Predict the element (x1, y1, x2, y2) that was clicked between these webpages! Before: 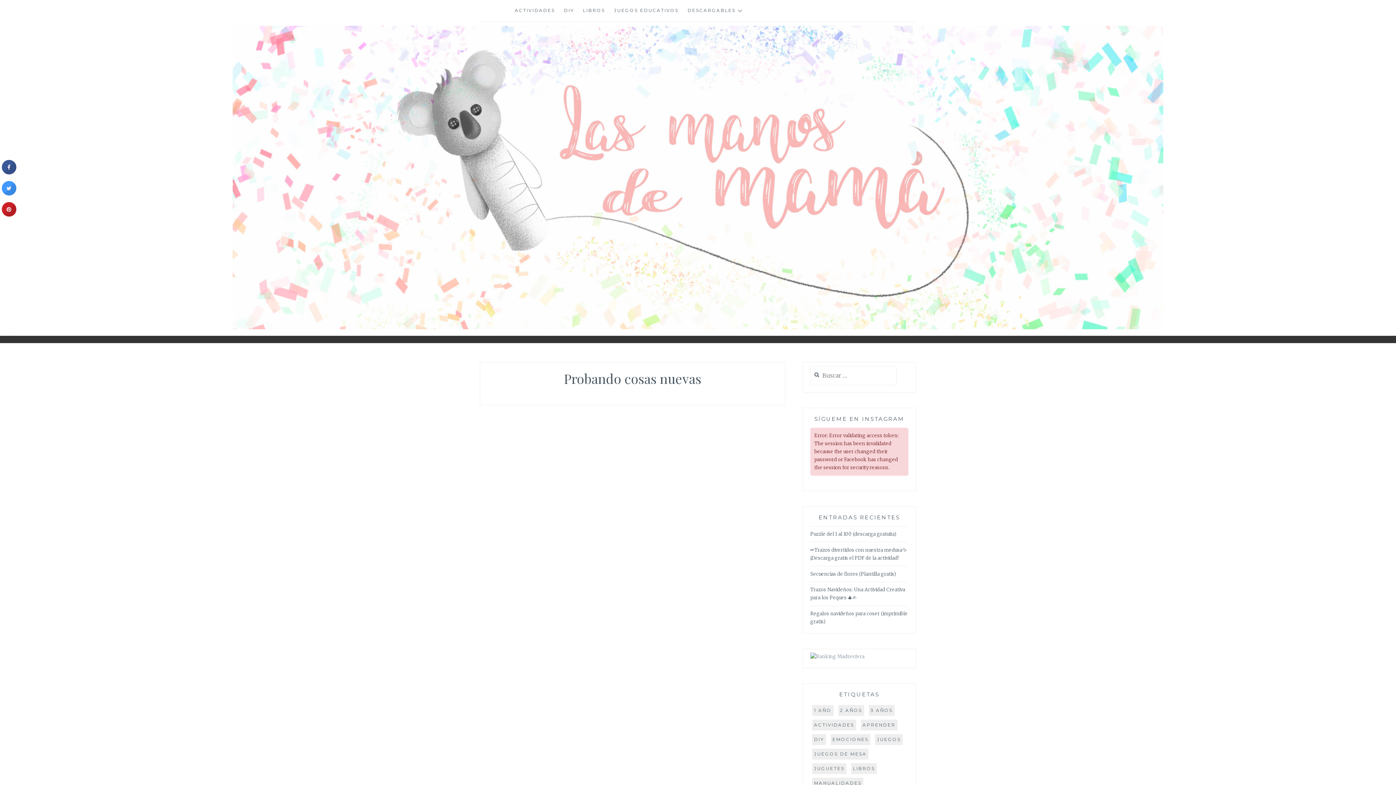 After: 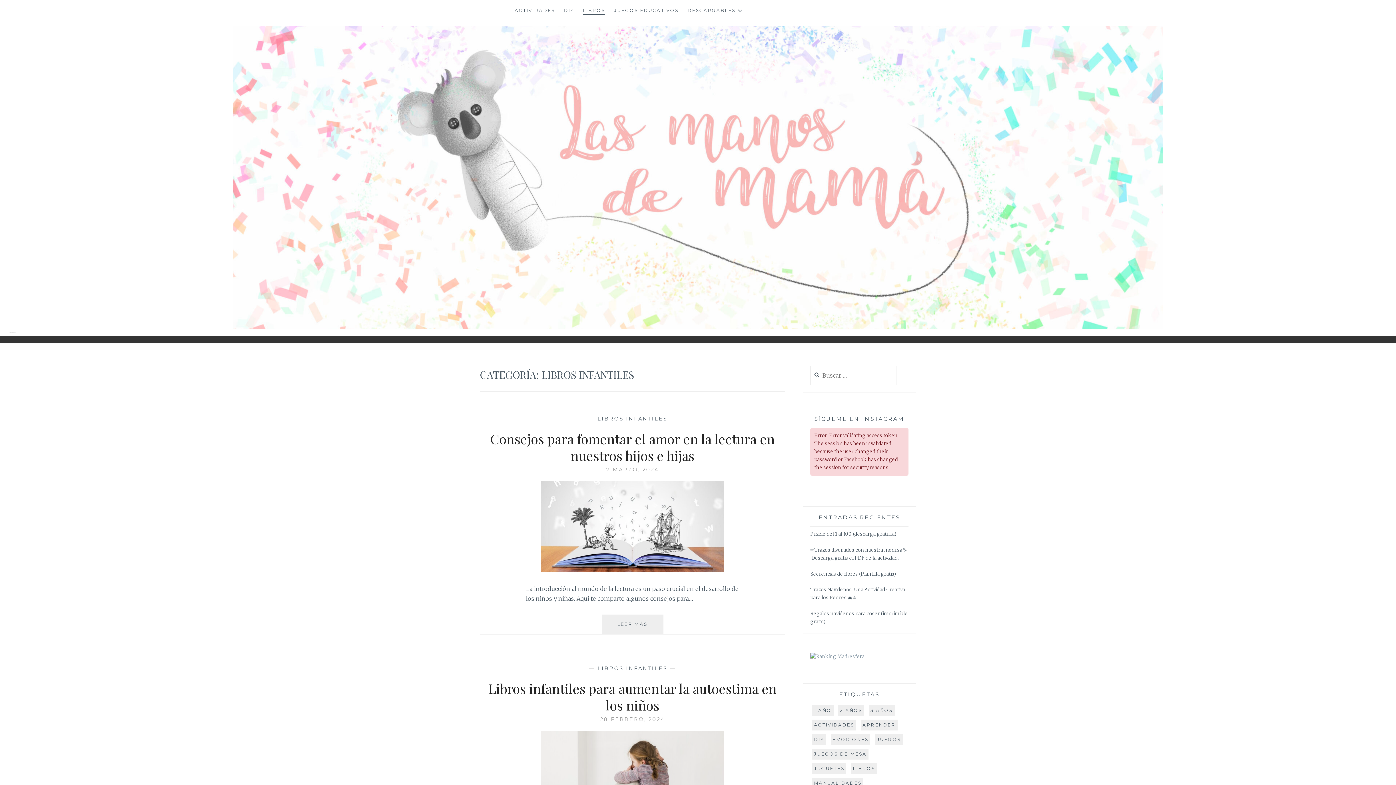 Action: bbox: (583, 6, 605, 14) label: LIBROS